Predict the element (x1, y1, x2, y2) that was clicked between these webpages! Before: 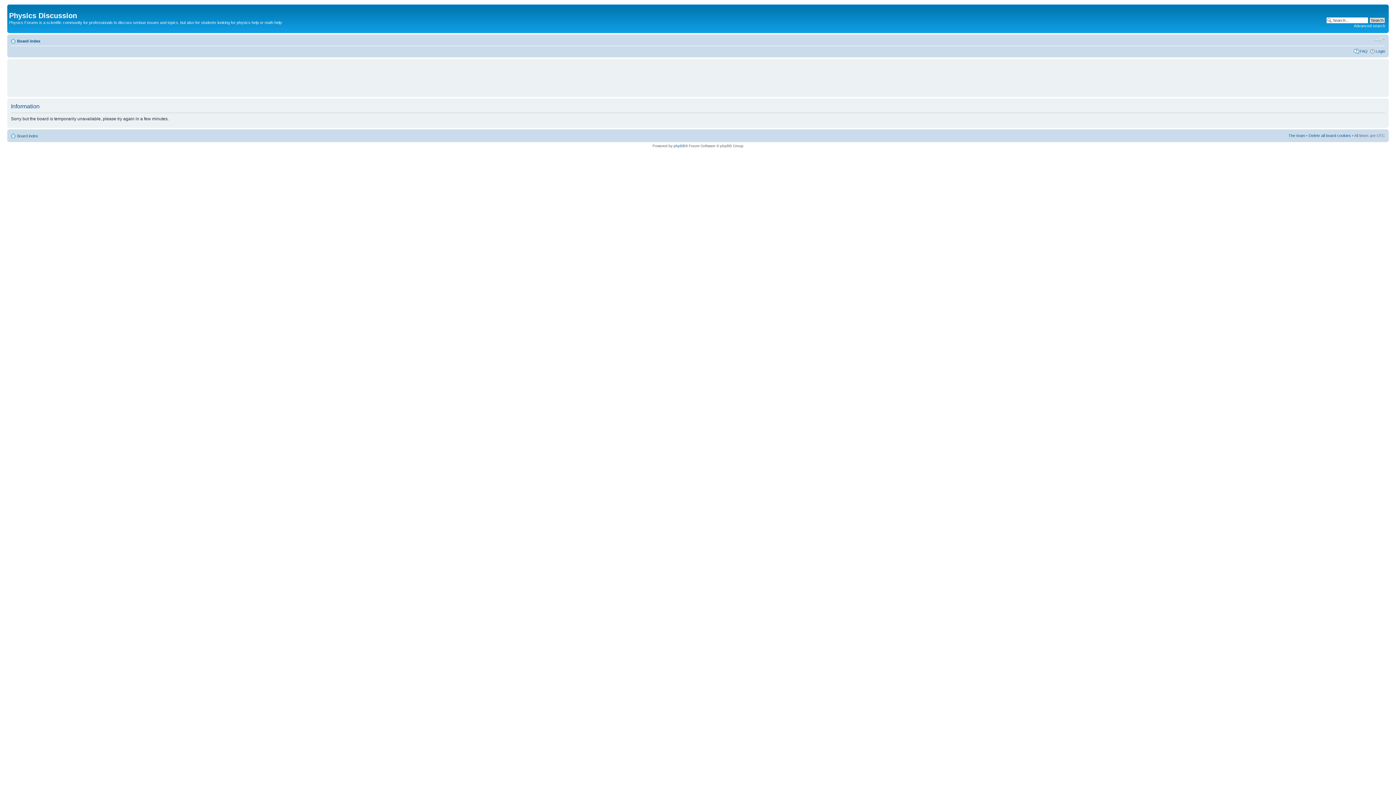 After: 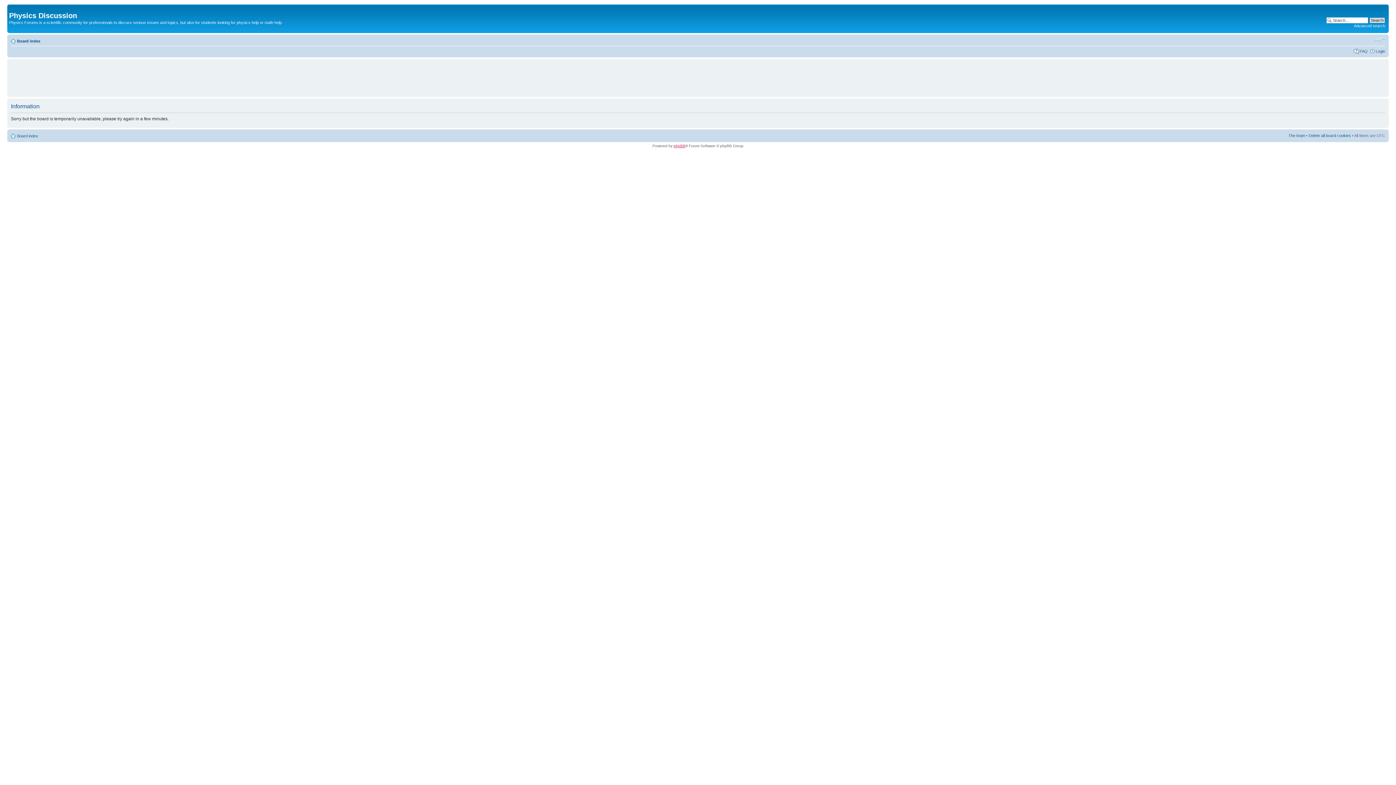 Action: label: phpBB bbox: (673, 143, 685, 147)